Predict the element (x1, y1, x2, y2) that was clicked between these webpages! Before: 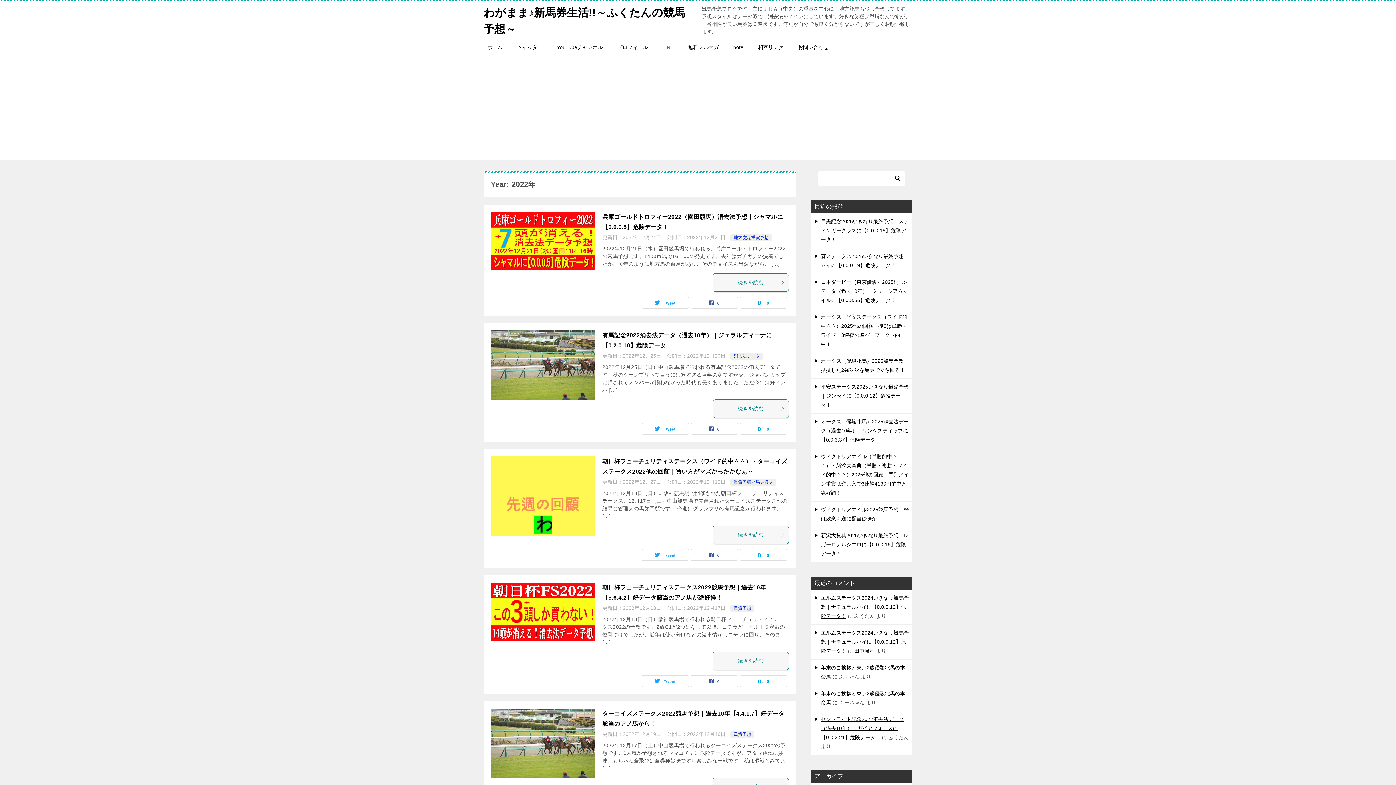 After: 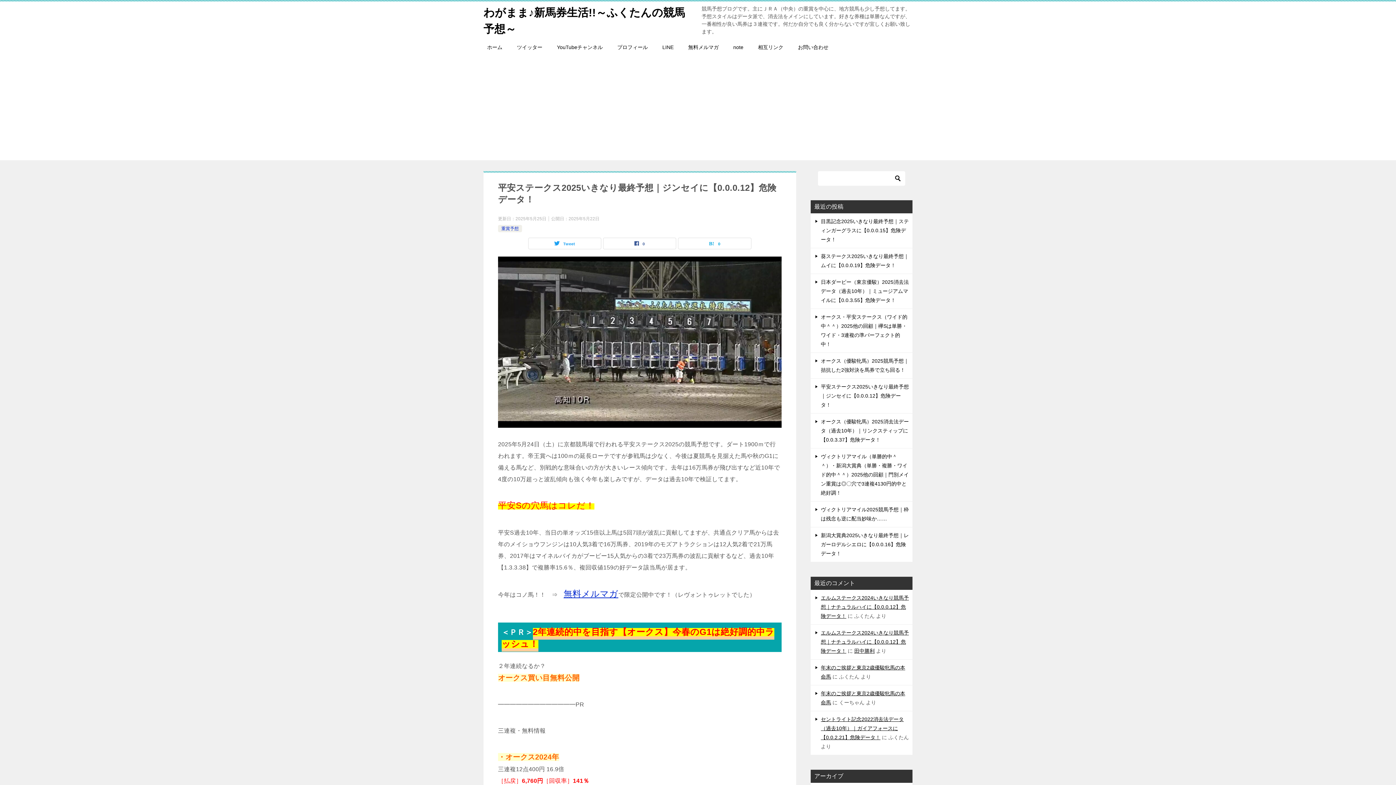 Action: label: 平安ステークス2025いきなり最終予想｜ジンセイに【0.0.0.12】危険データ！ bbox: (821, 384, 909, 408)